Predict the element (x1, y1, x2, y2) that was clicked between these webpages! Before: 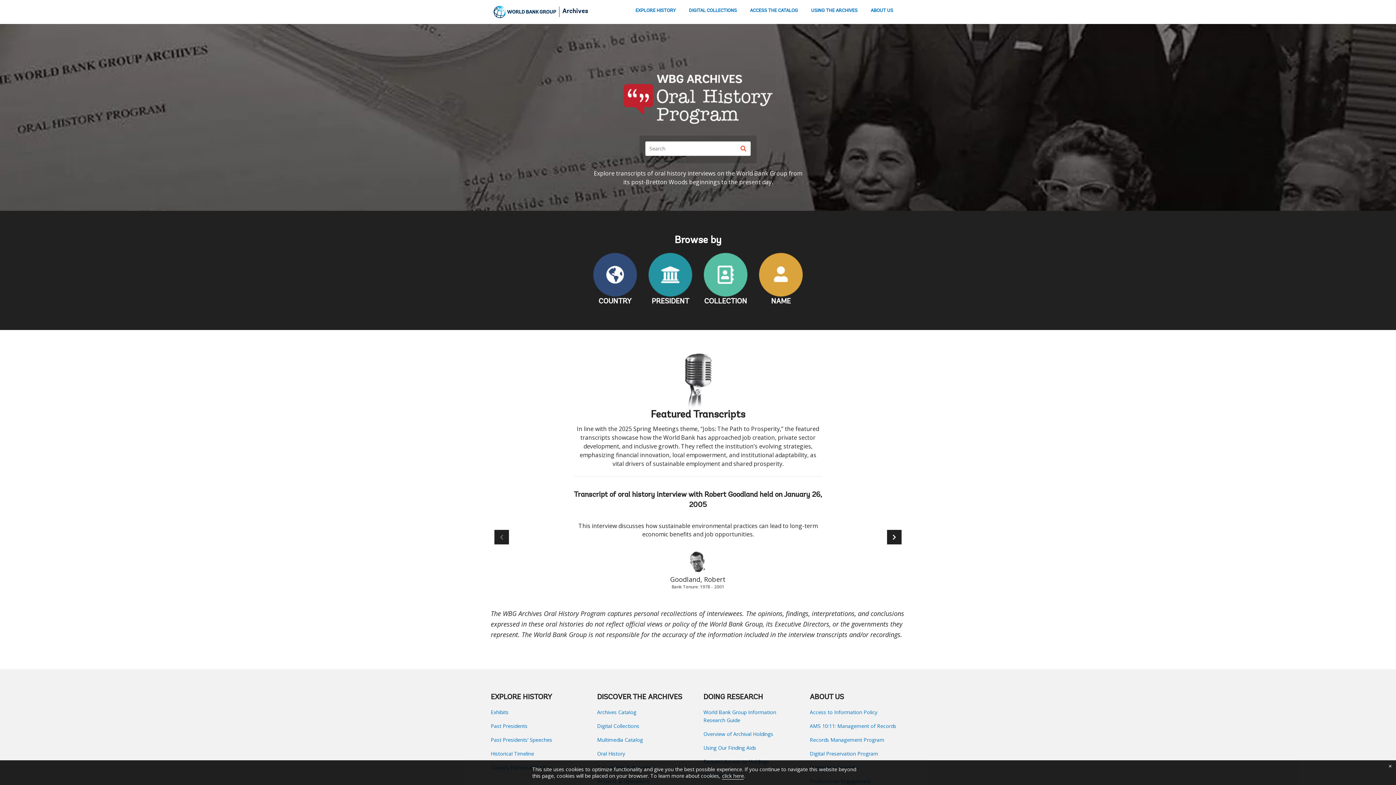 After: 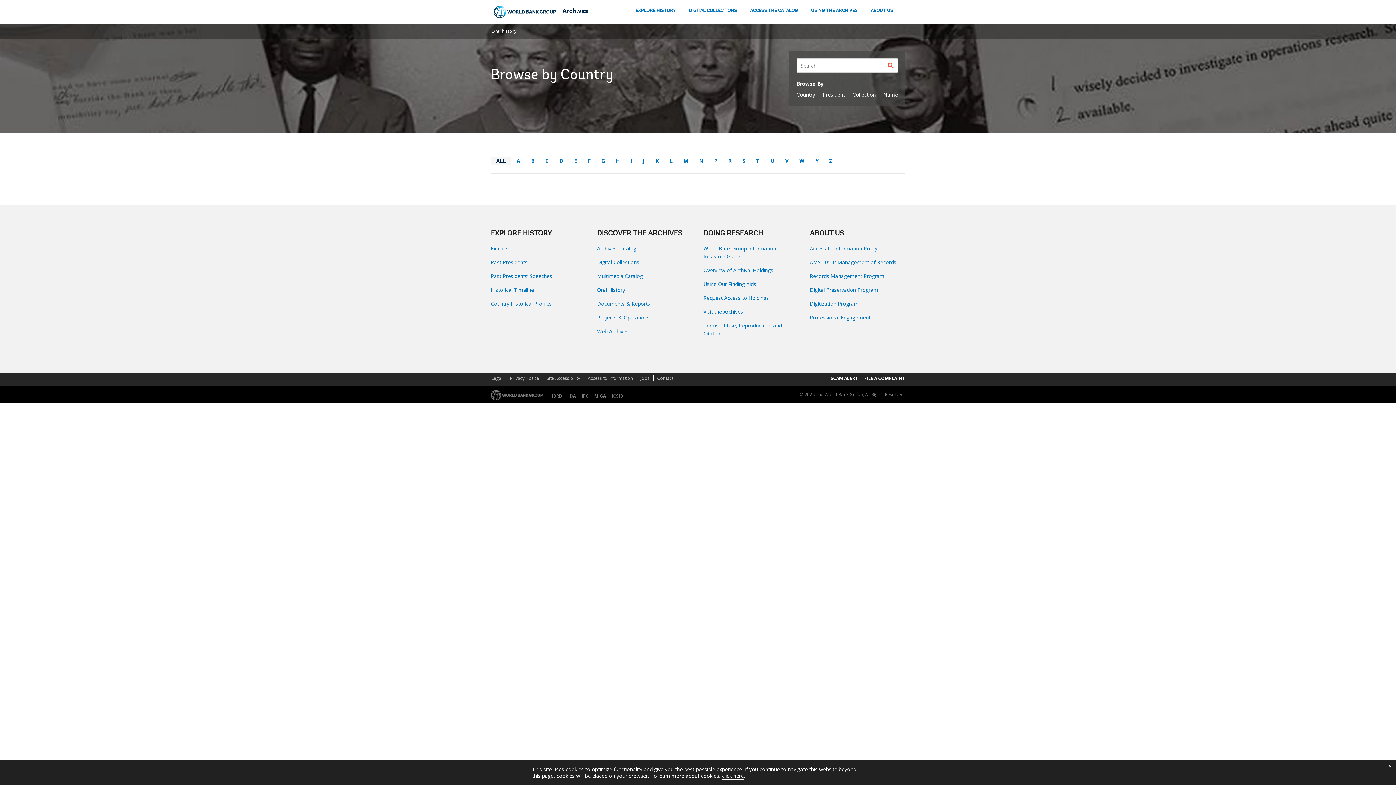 Action: bbox: (593, 253, 637, 306) label: COUNTRY